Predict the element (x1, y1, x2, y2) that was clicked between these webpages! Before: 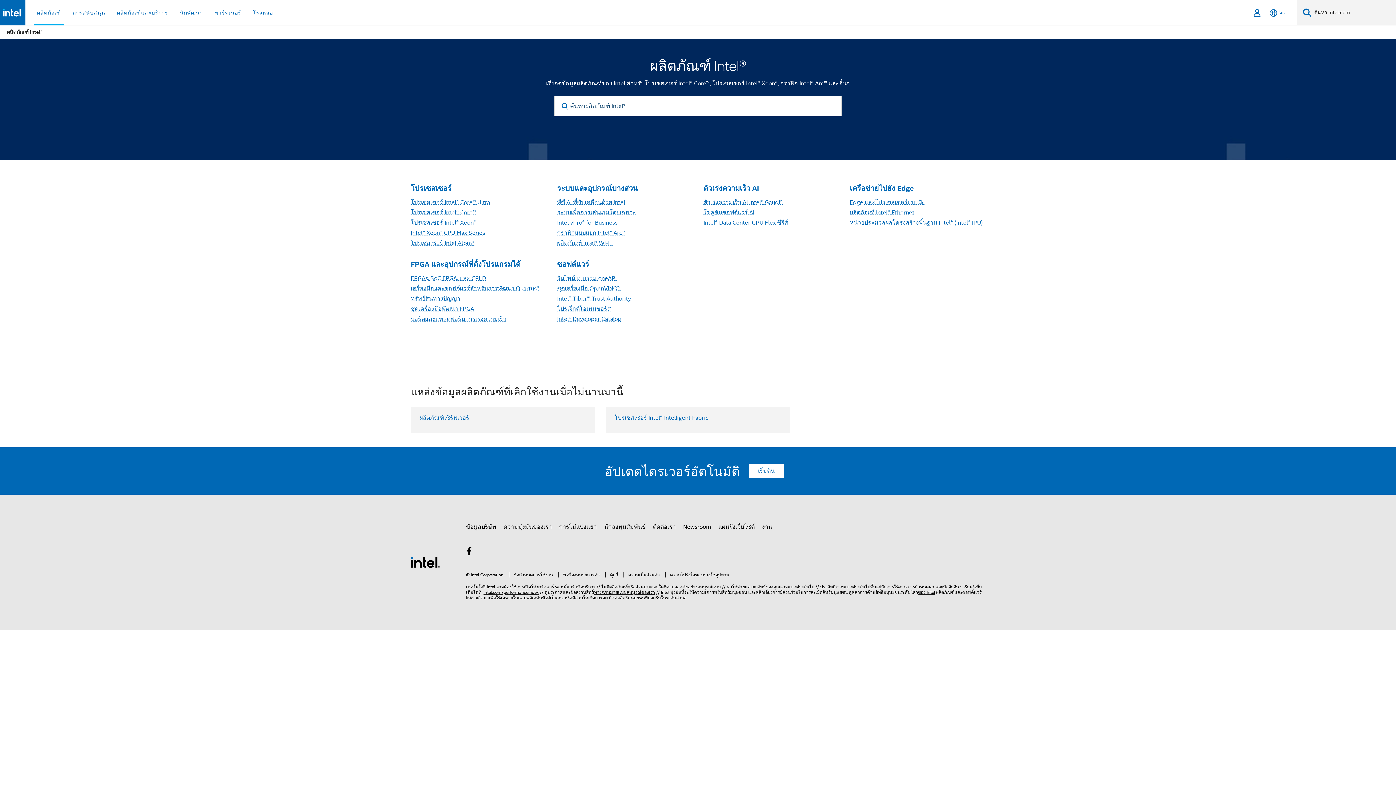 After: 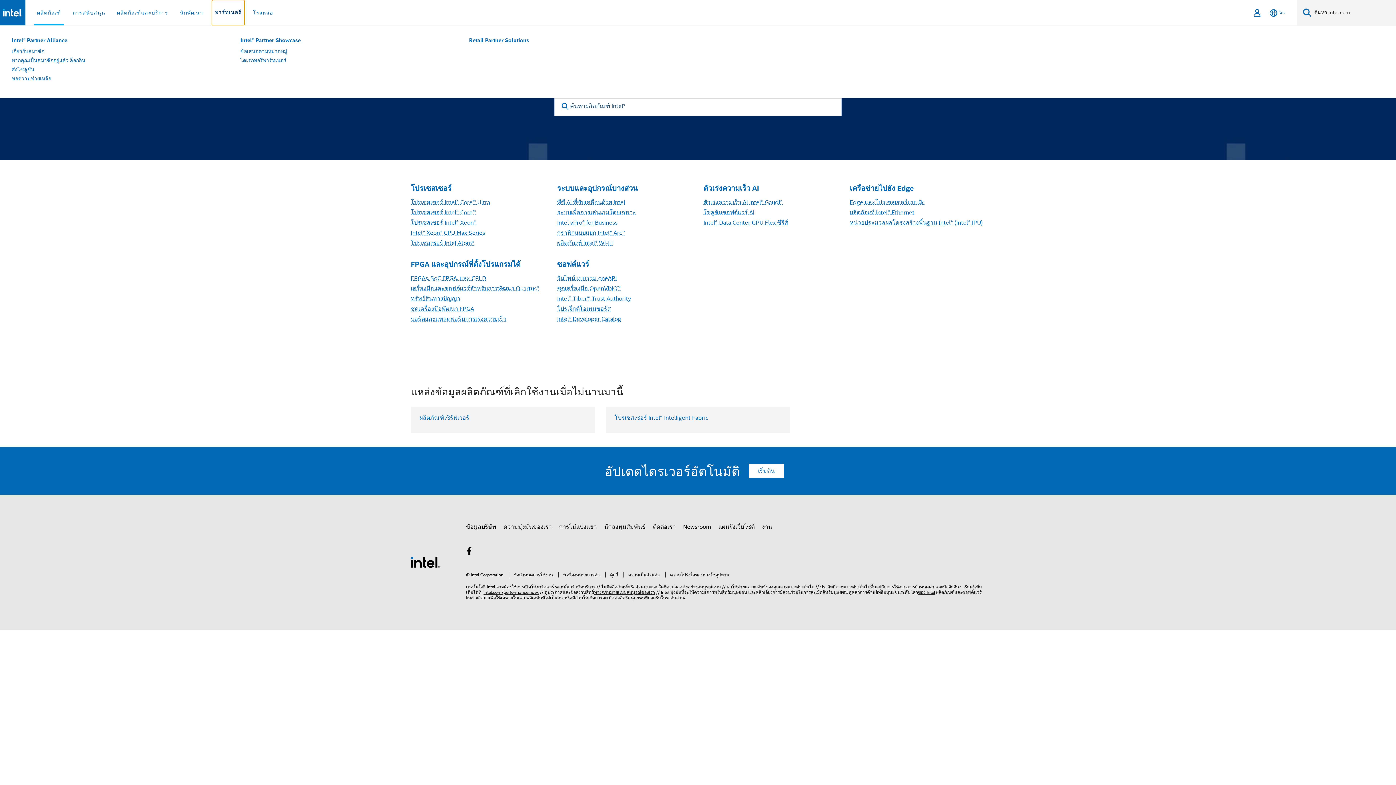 Action: label: พาร์ทเนอร์ bbox: (212, 0, 244, 25)